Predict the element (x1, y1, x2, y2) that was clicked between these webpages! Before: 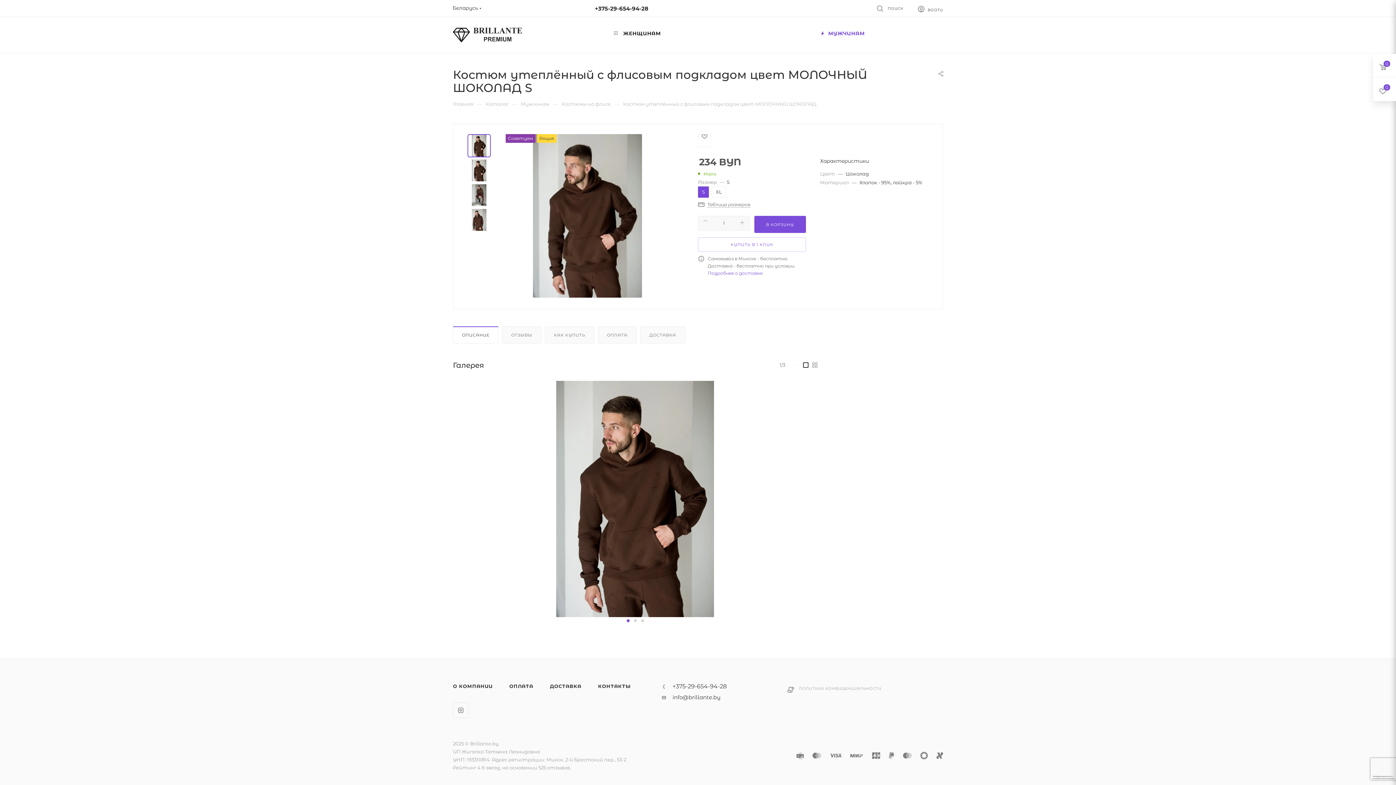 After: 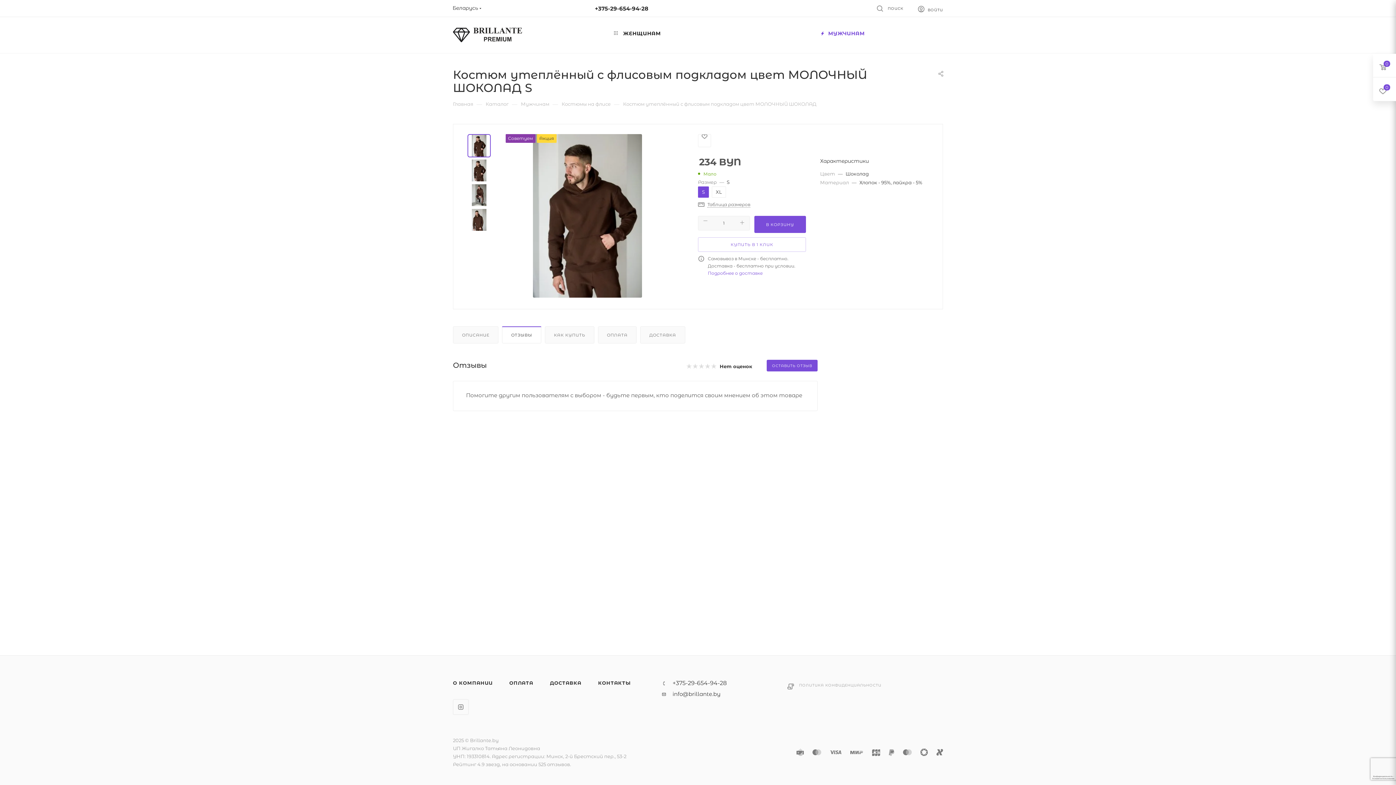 Action: bbox: (502, 326, 541, 343) label: ОТЗЫВЫ